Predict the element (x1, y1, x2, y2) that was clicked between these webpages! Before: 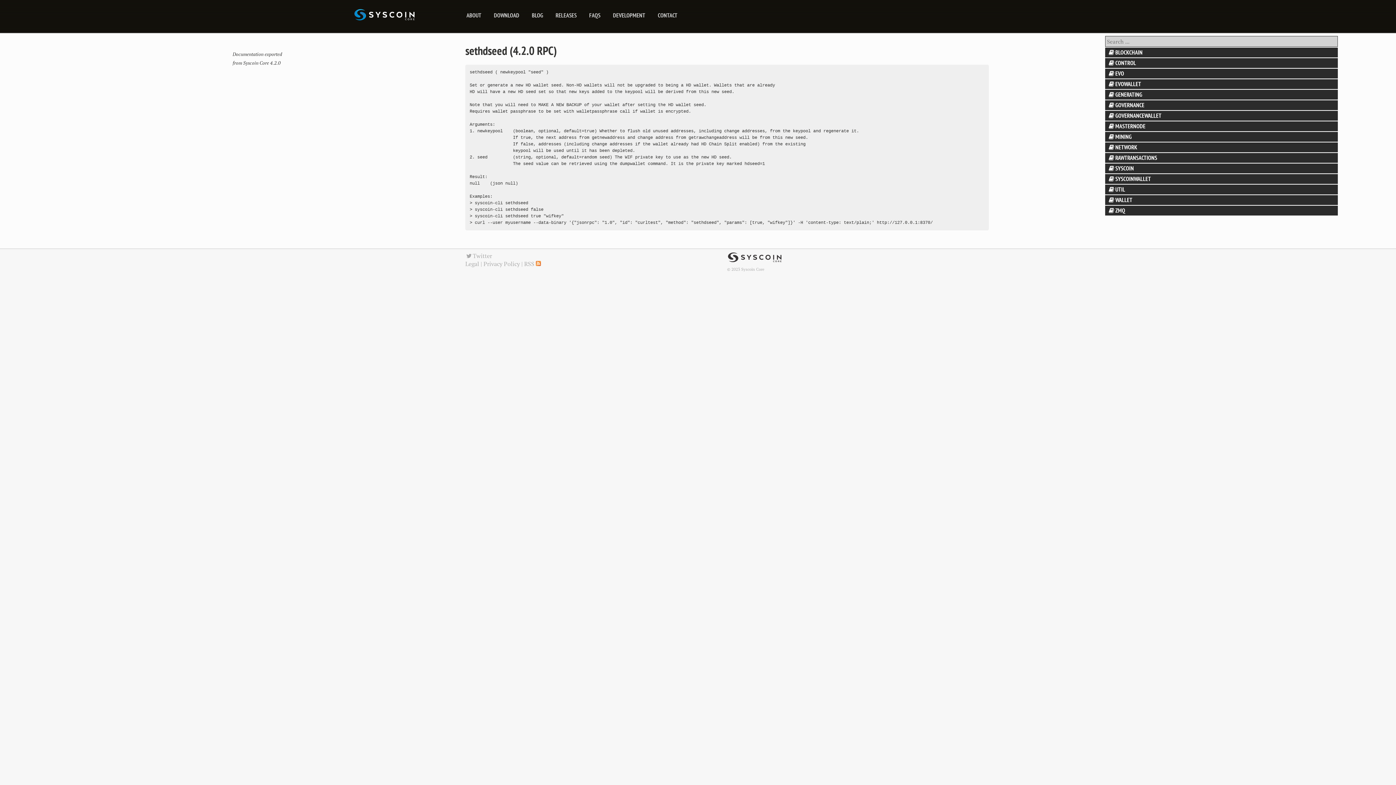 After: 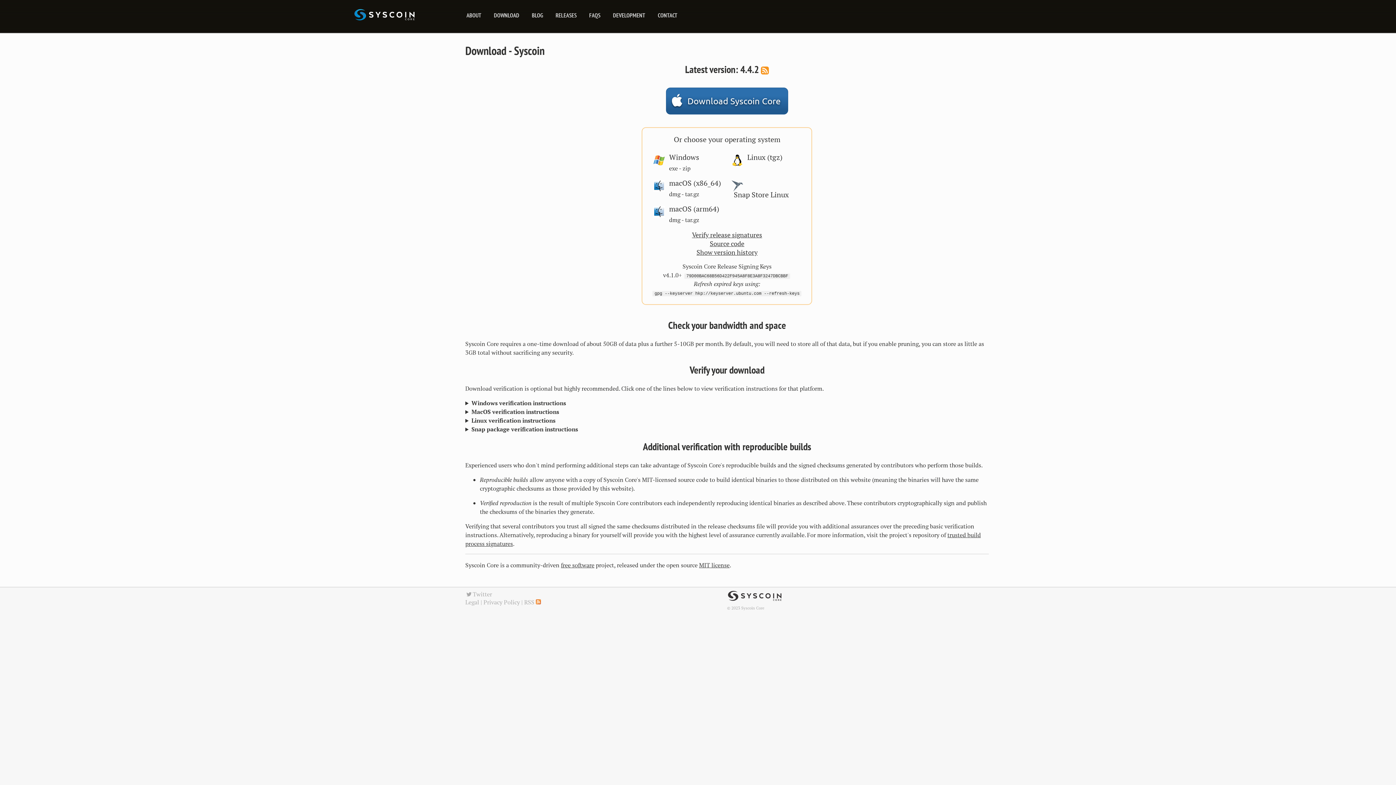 Action: label: DOWNLOAD bbox: (494, 11, 519, 18)